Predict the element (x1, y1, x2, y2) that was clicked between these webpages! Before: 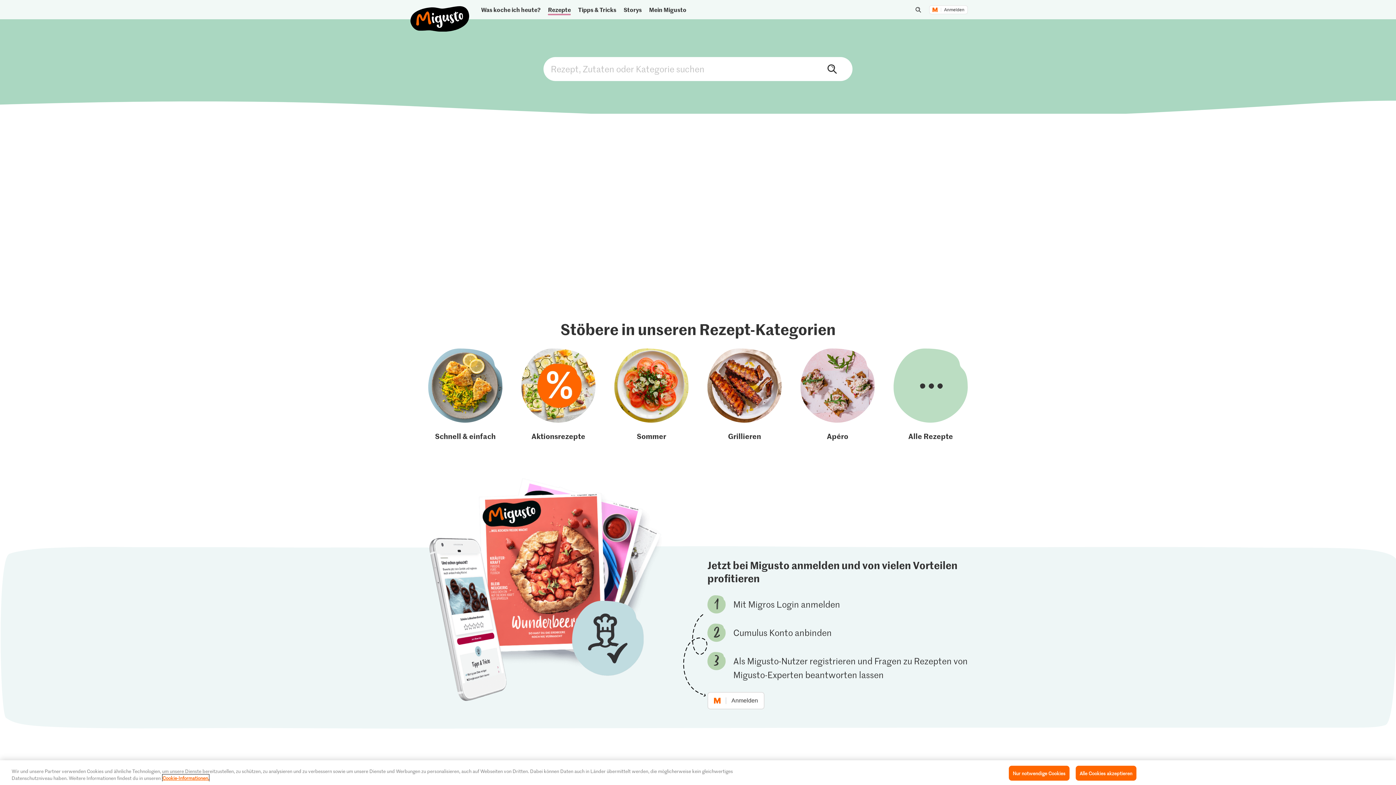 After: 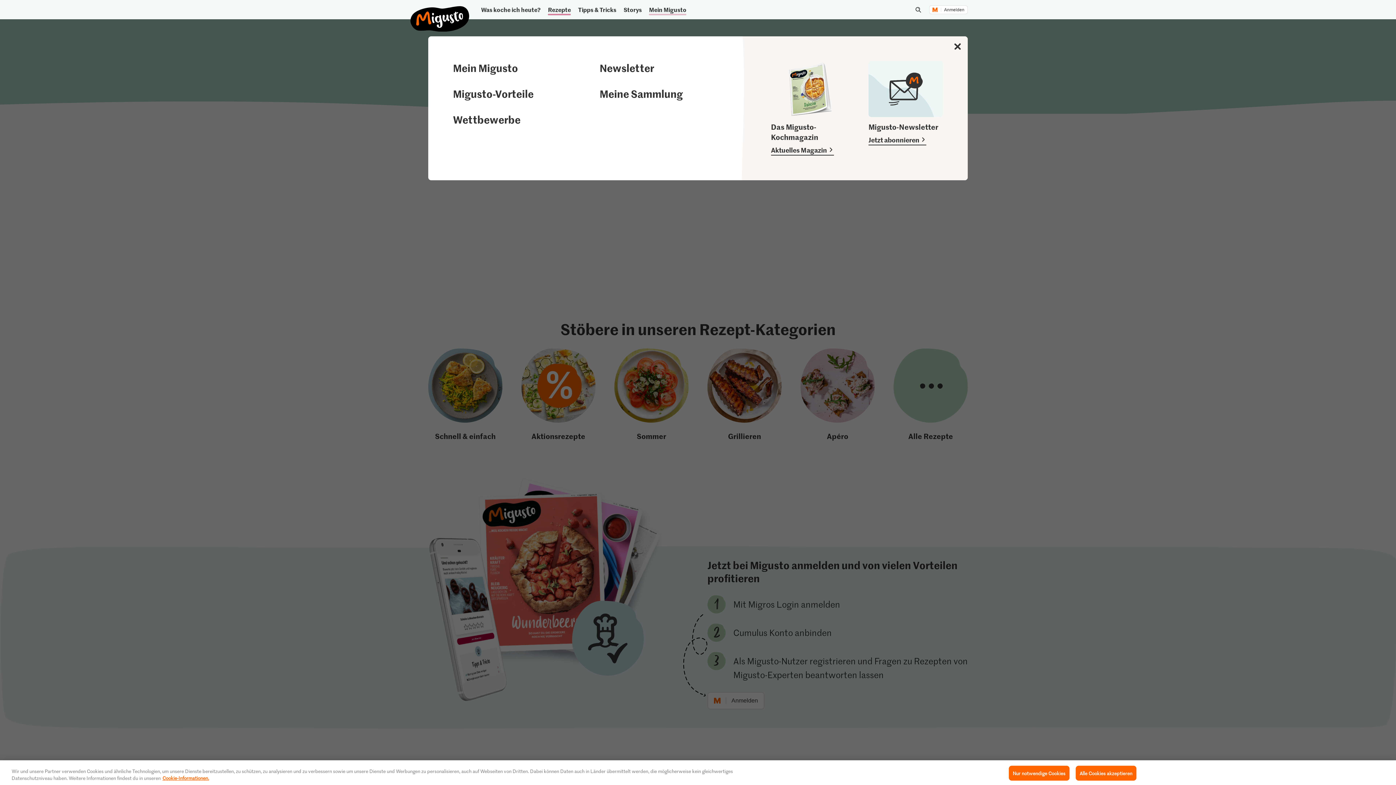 Action: bbox: (646, 3, 689, 15) label: Mein Migusto